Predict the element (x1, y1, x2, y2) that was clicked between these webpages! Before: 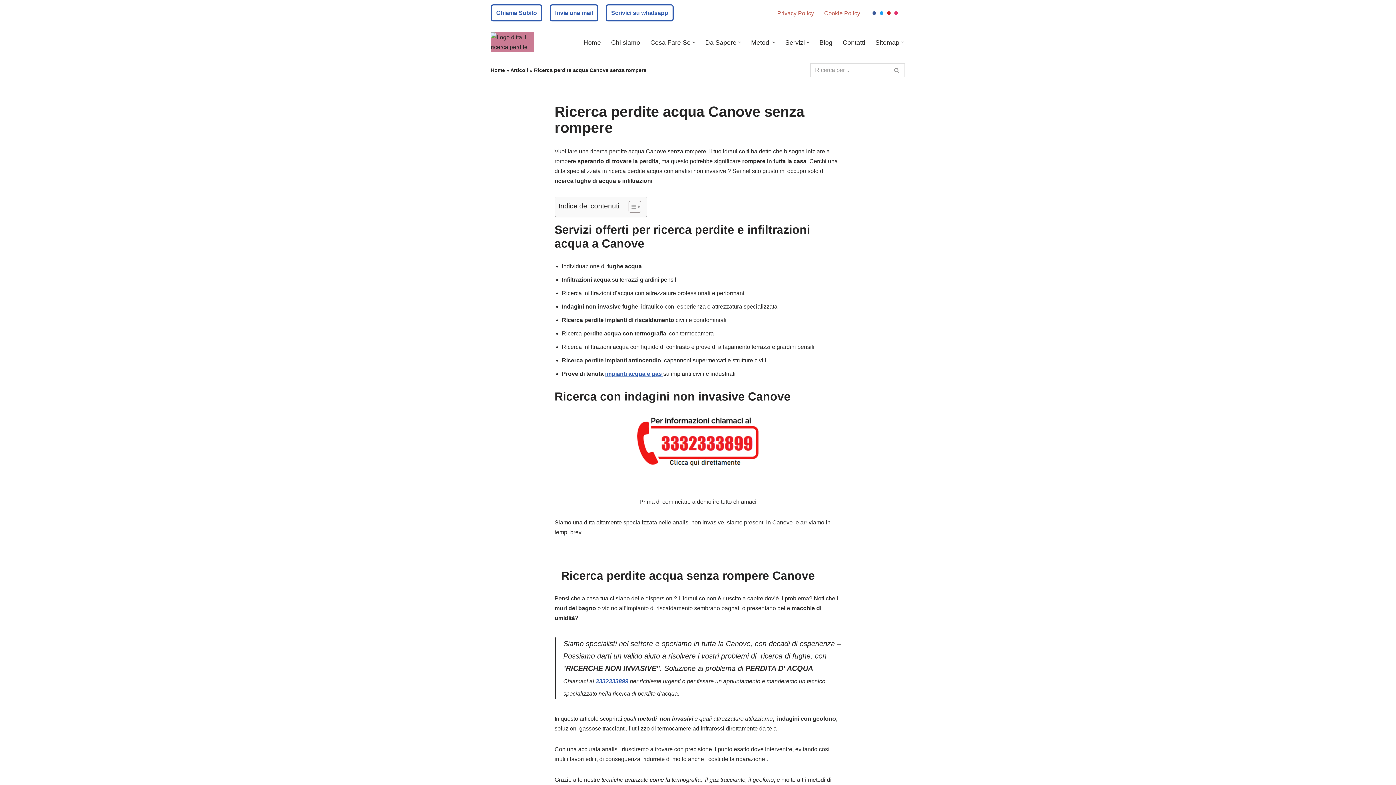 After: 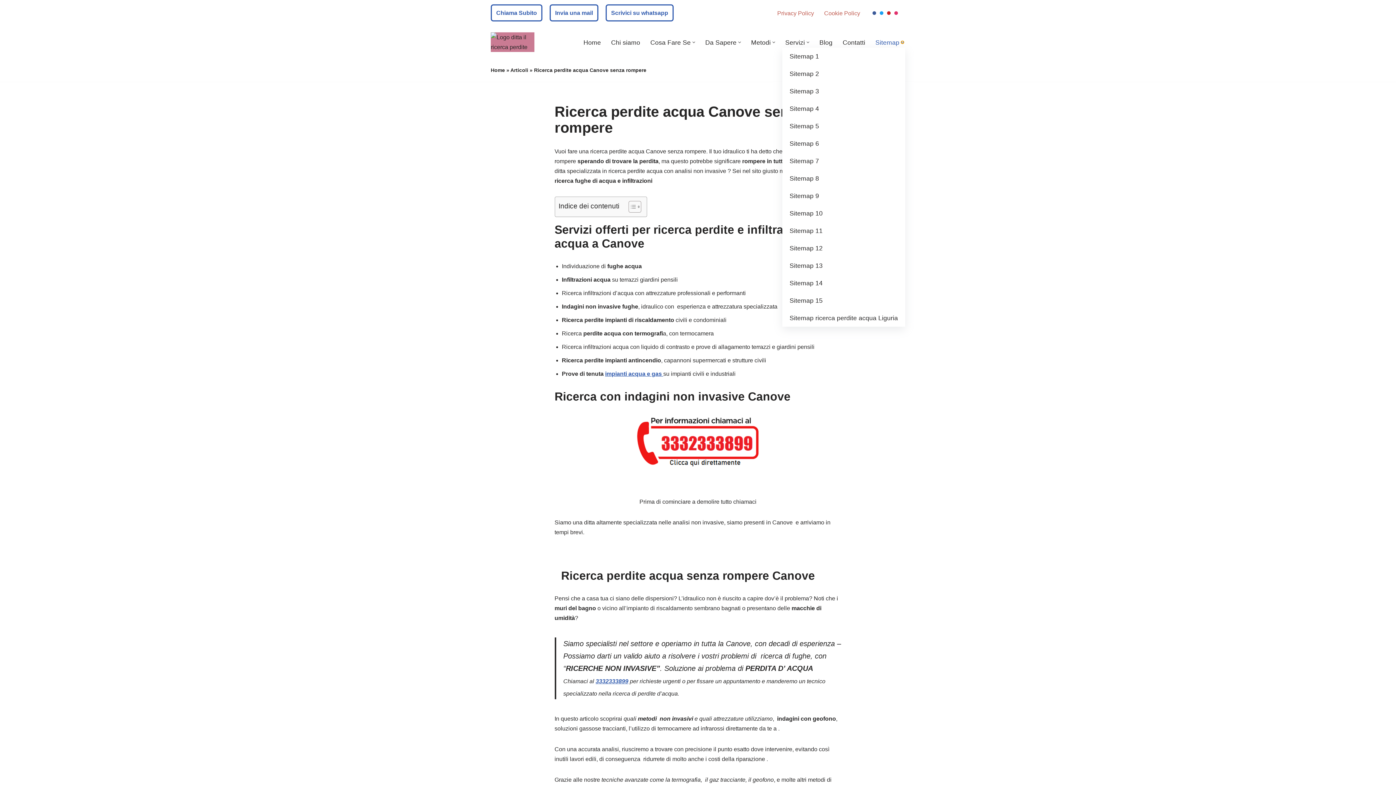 Action: label: Apri sottomenu bbox: (901, 40, 904, 43)